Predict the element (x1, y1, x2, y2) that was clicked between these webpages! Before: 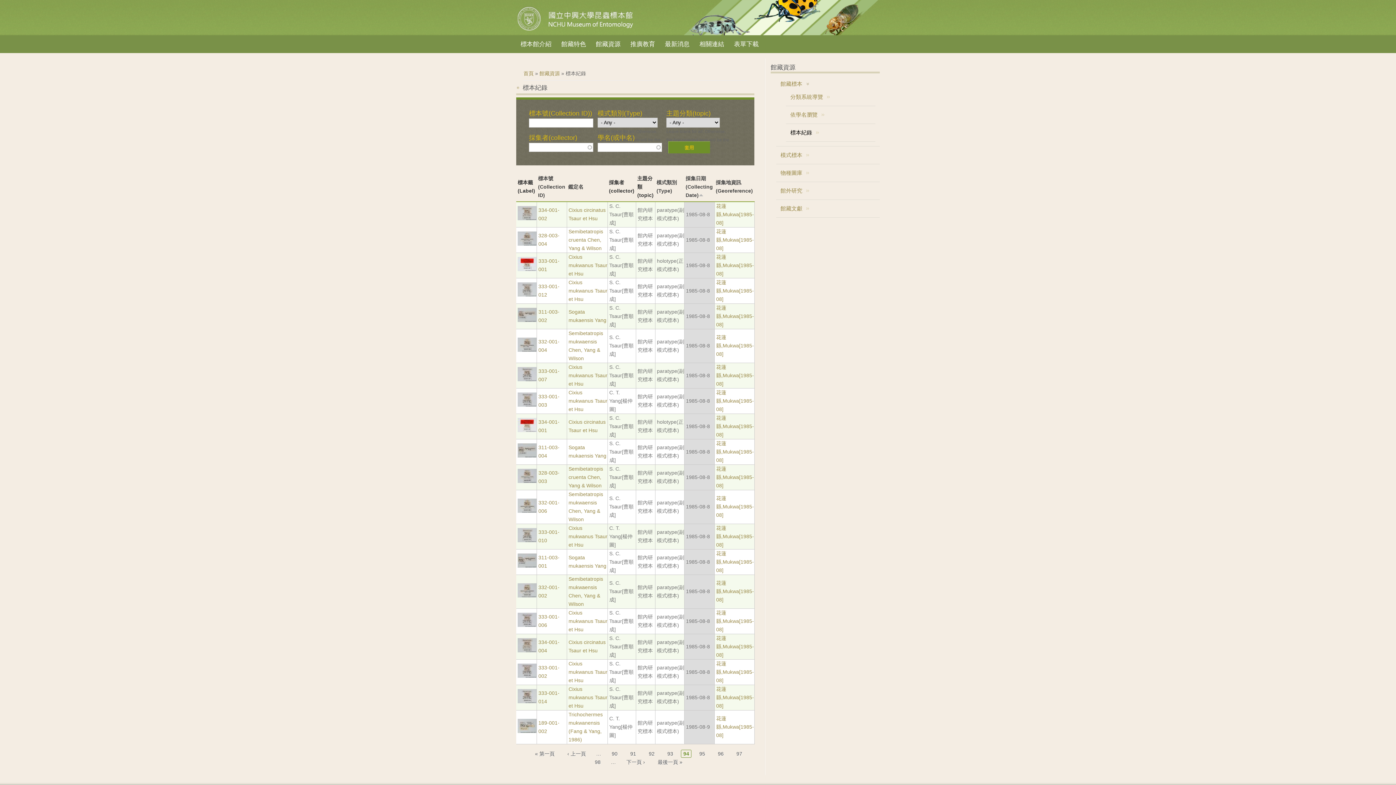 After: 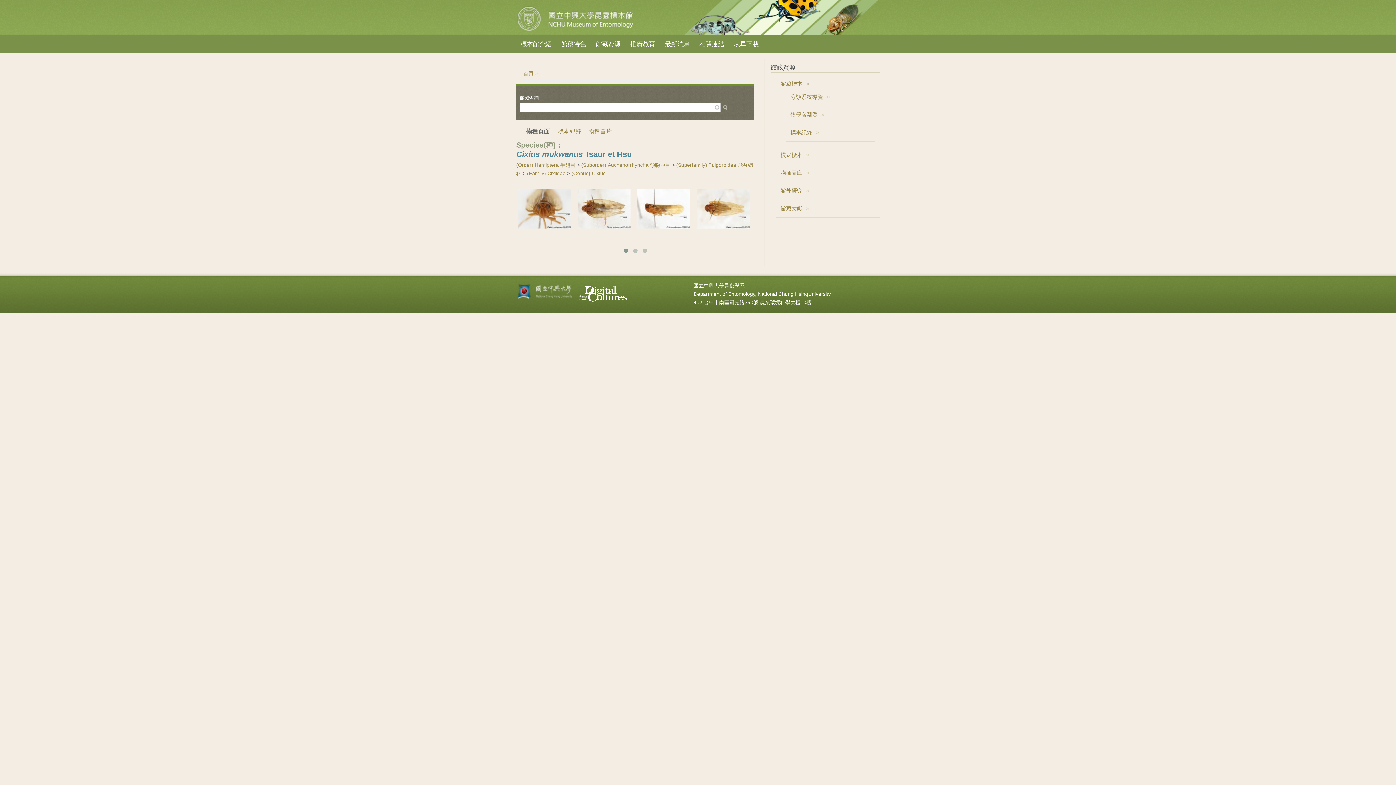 Action: label: Cixius mukwanus Tsaur et Hsu bbox: (568, 389, 607, 412)